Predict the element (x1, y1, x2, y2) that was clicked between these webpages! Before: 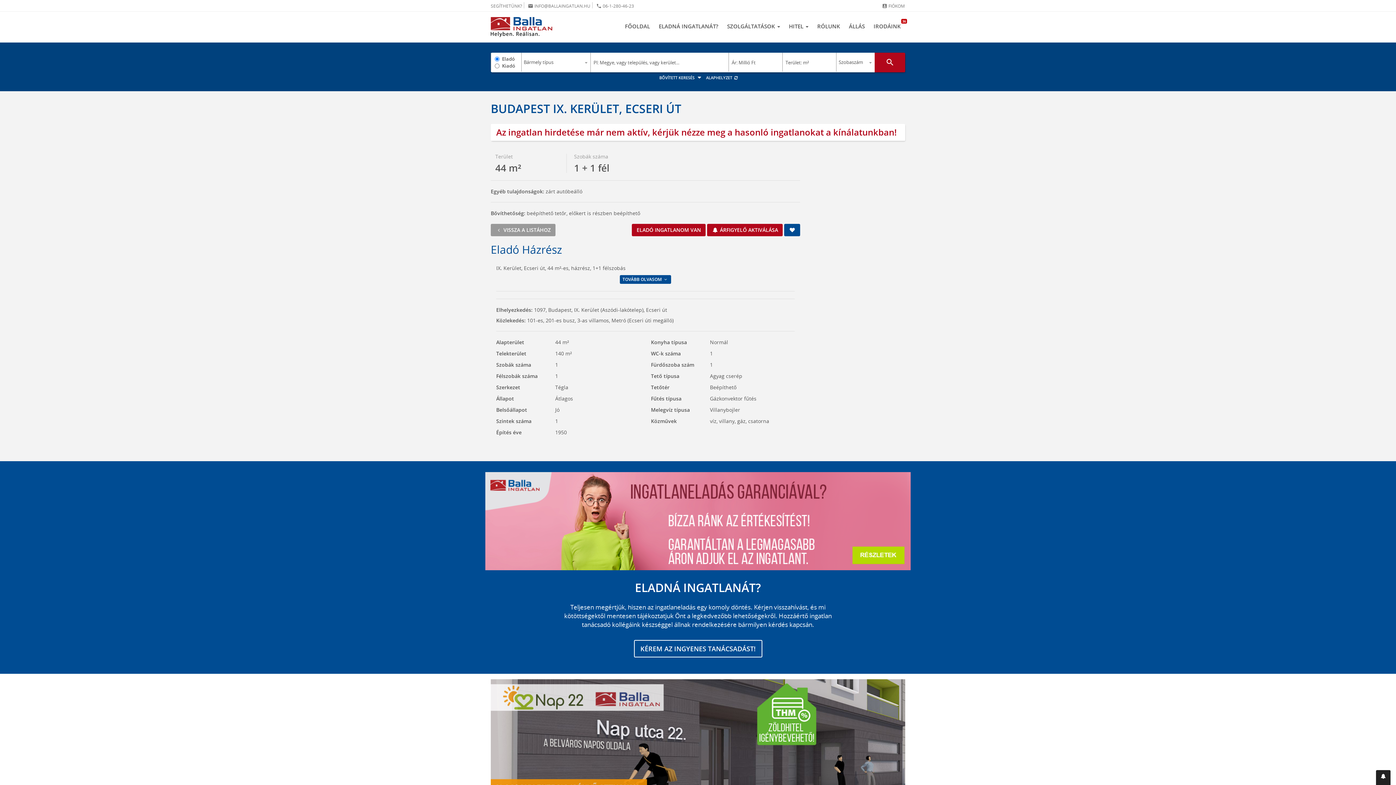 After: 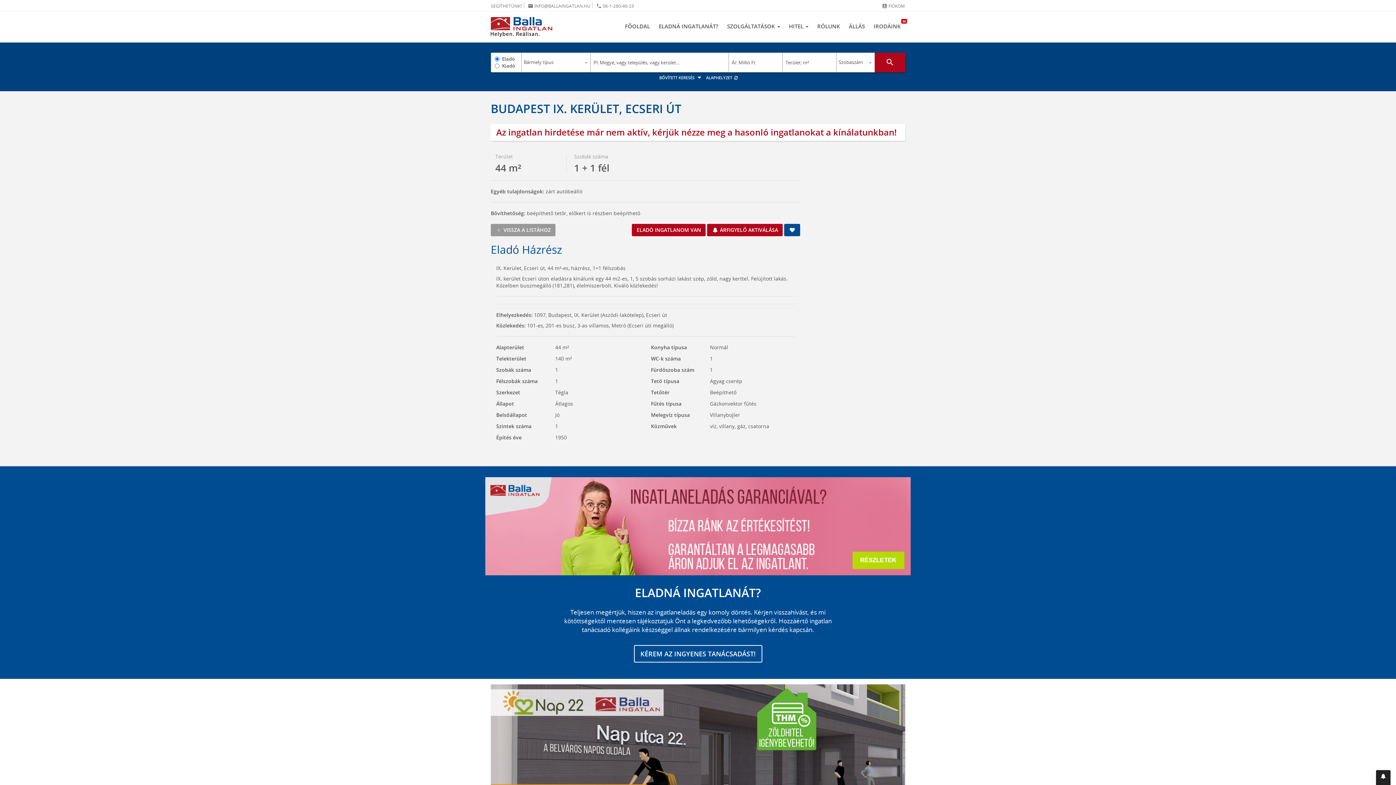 Action: label: TOVÁBB OLVASOM  bbox: (620, 275, 671, 284)